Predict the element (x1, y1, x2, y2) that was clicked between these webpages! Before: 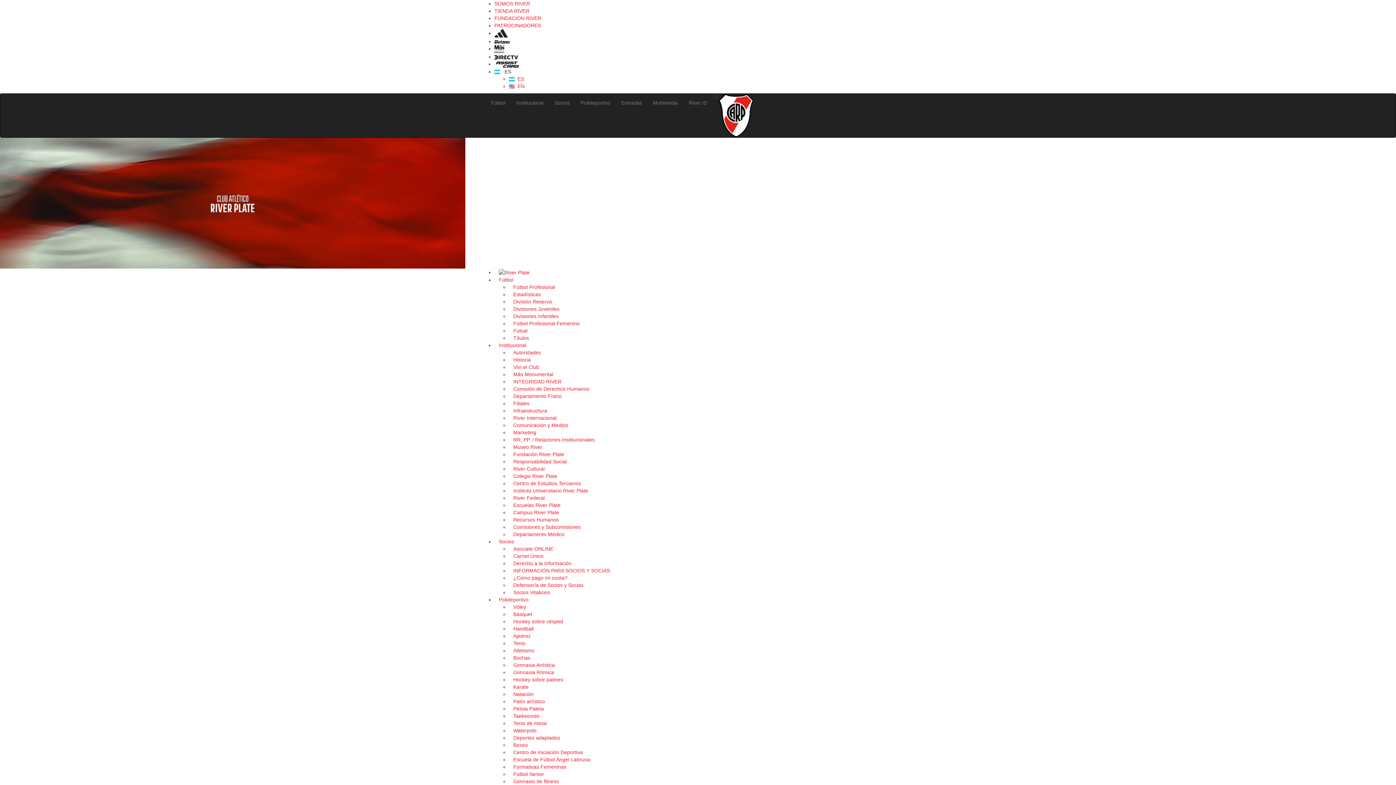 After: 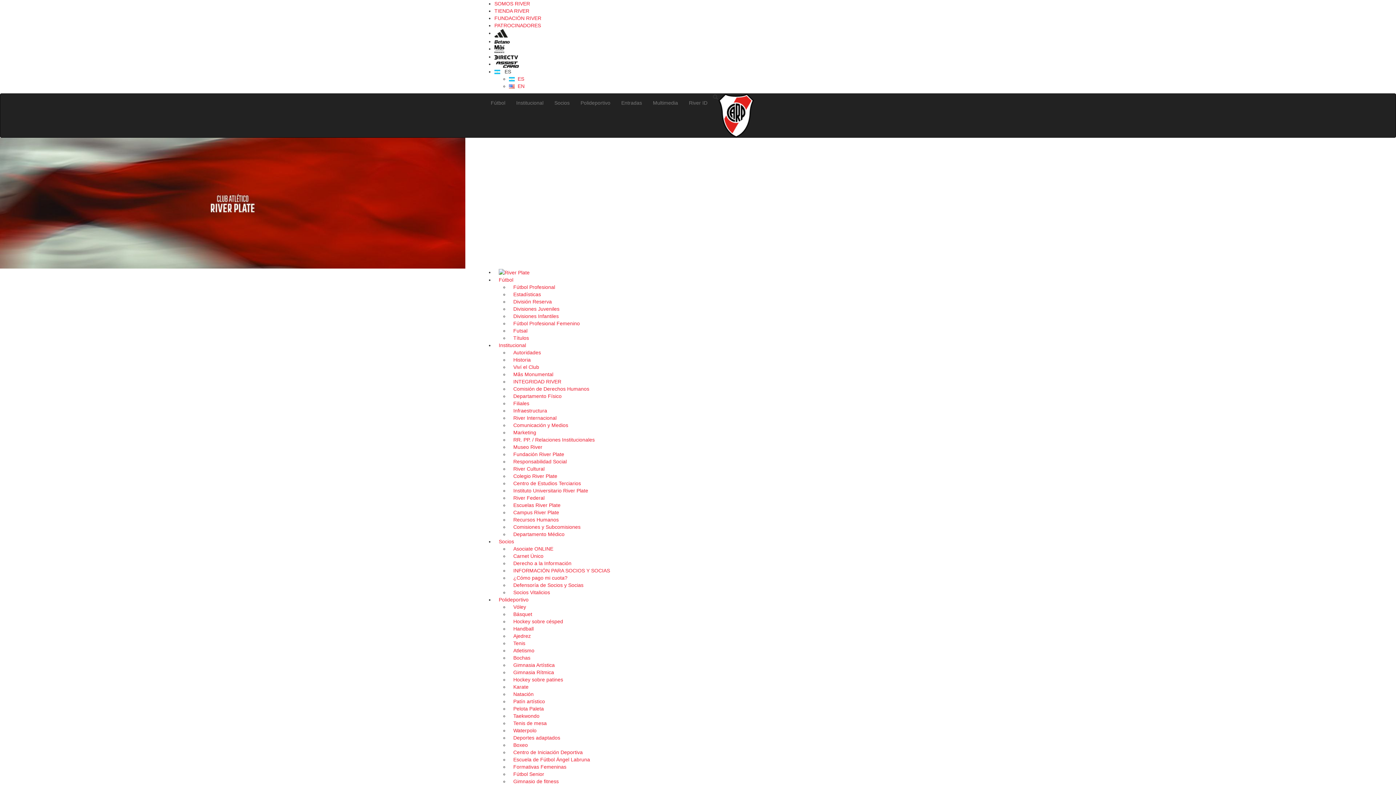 Action: bbox: (509, 691, 538, 697) label: Natación